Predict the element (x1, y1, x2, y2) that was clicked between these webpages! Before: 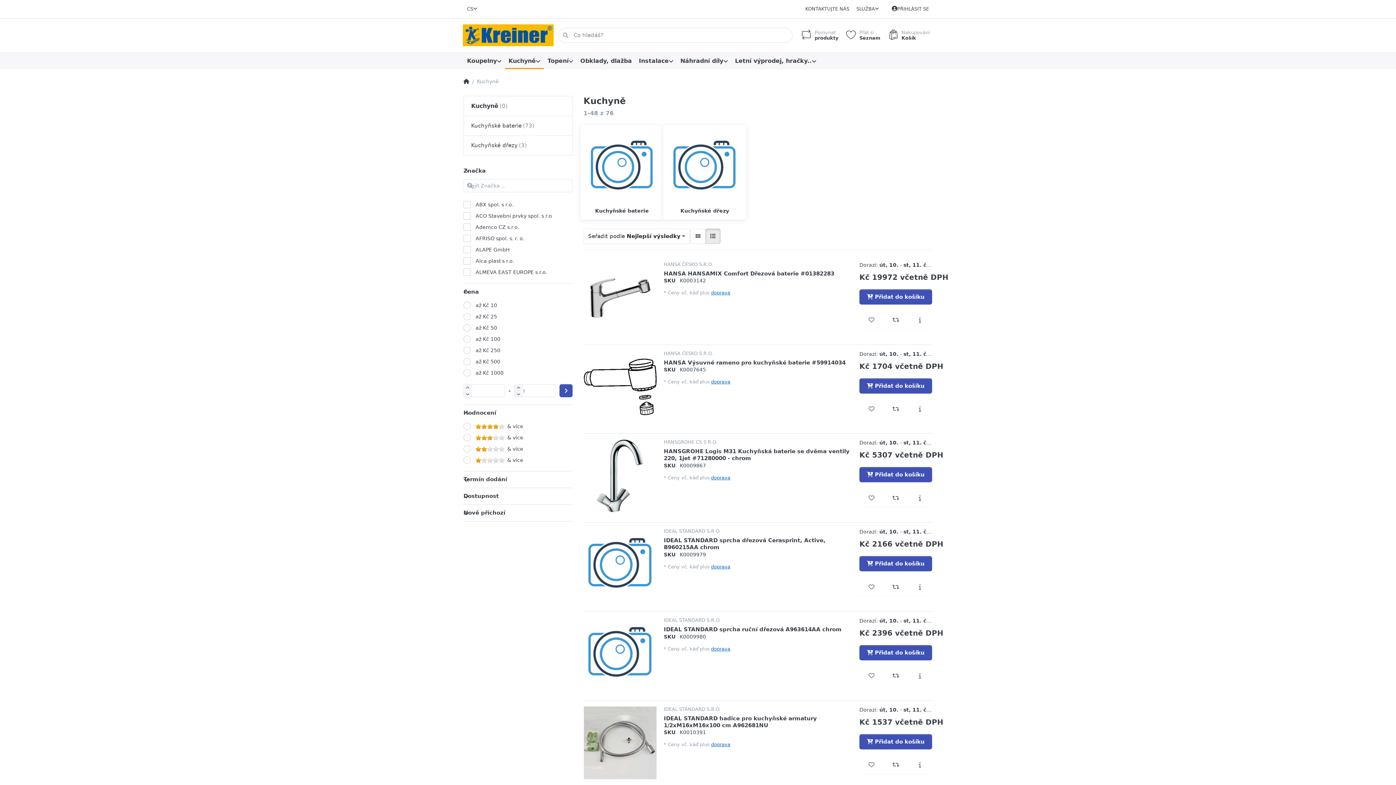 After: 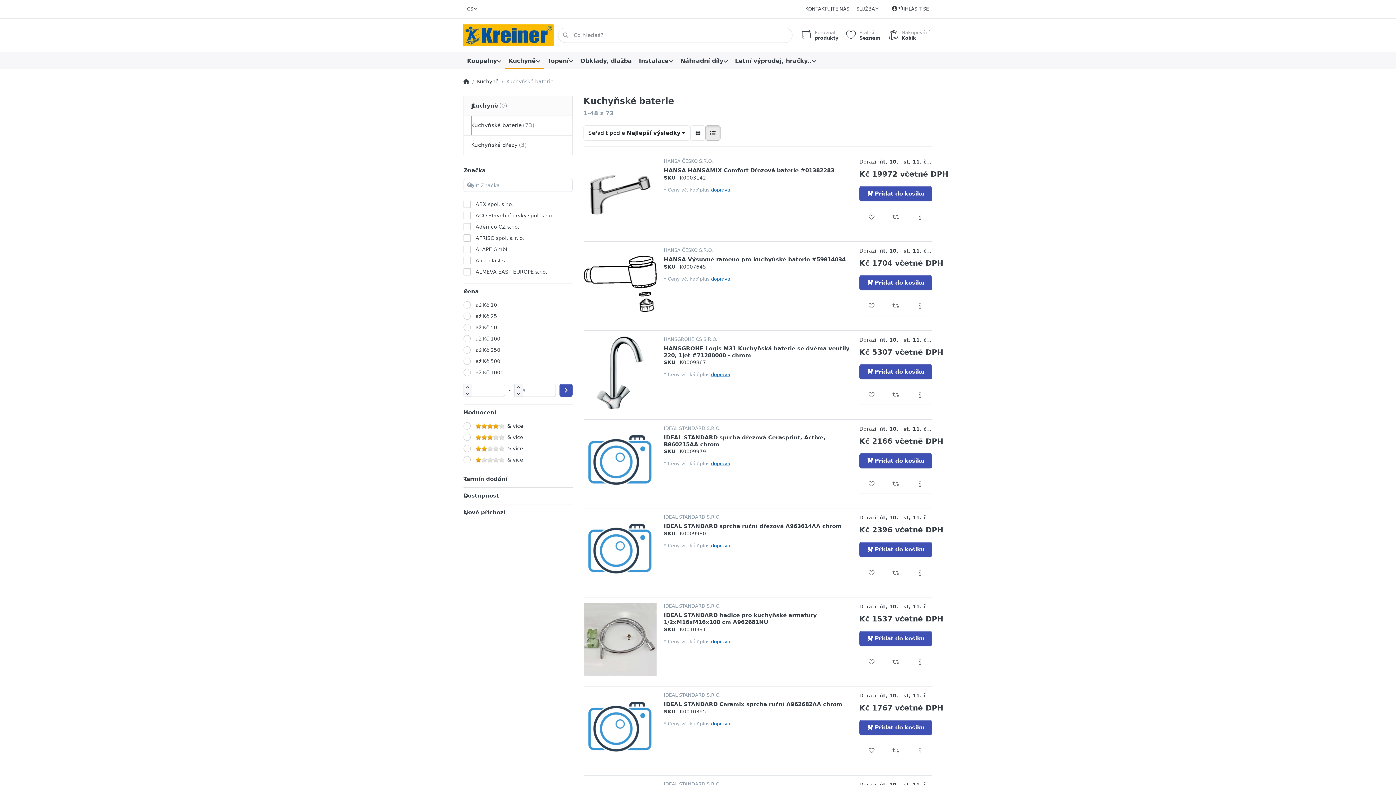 Action: bbox: (595, 207, 649, 213) label: Kuchyňské baterie